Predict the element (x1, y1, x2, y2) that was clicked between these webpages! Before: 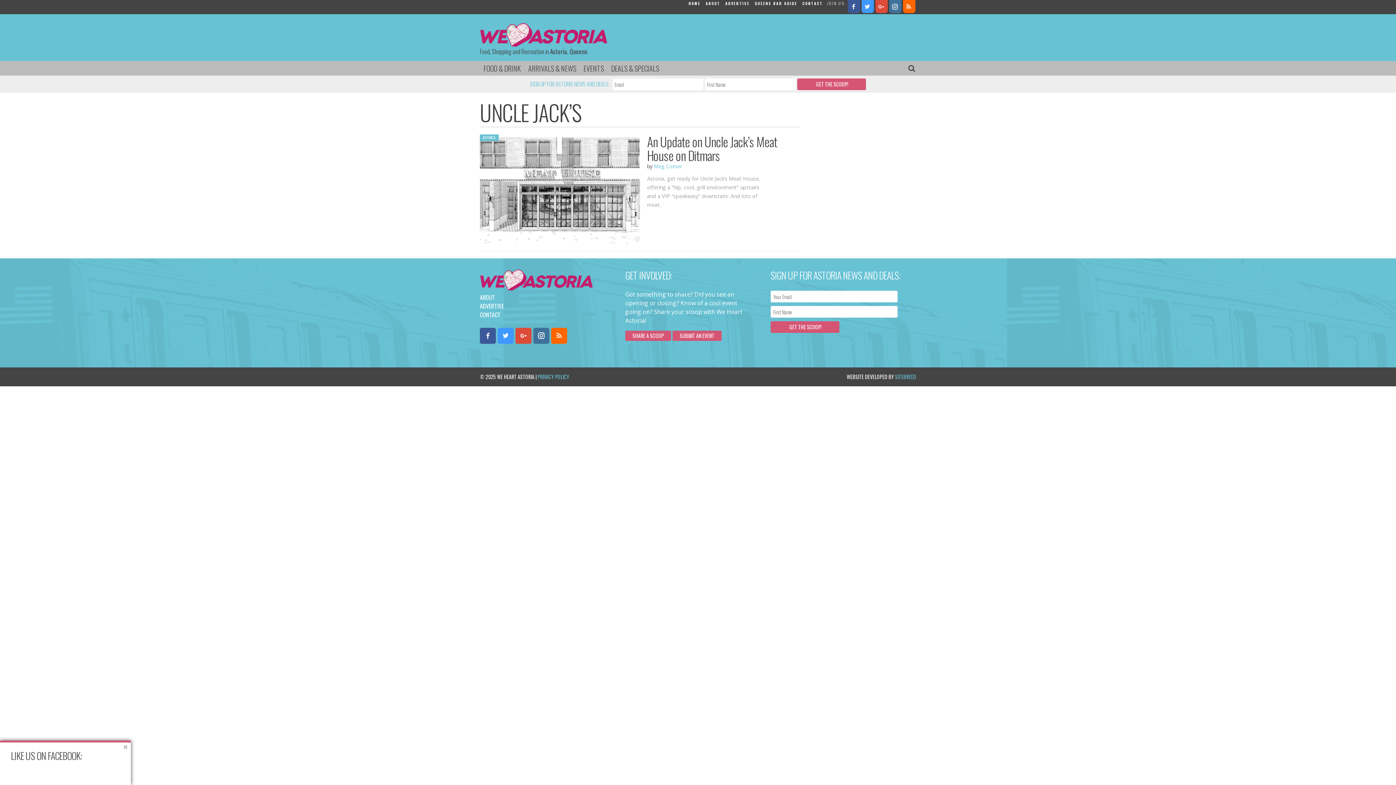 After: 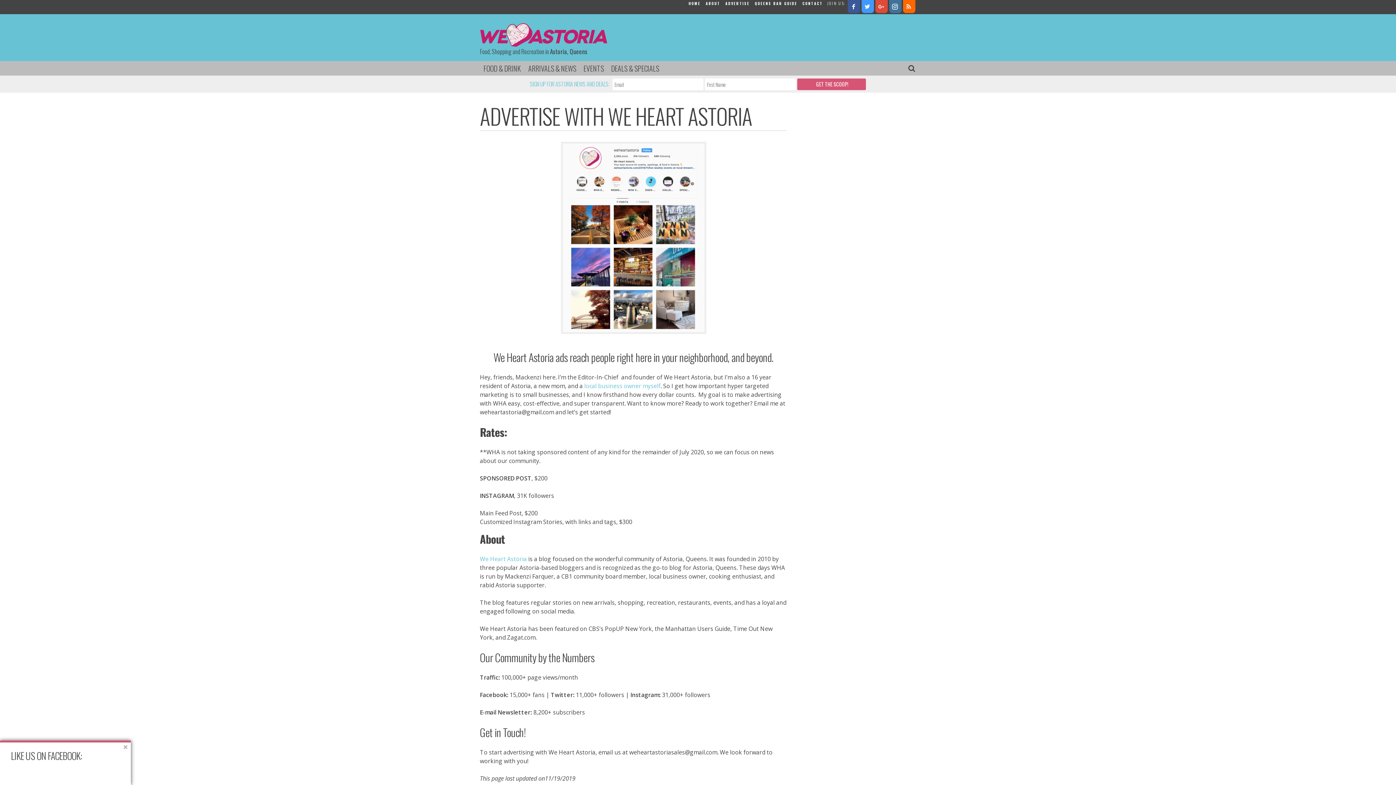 Action: label: ADVERTISE bbox: (723, 0, 751, 7)